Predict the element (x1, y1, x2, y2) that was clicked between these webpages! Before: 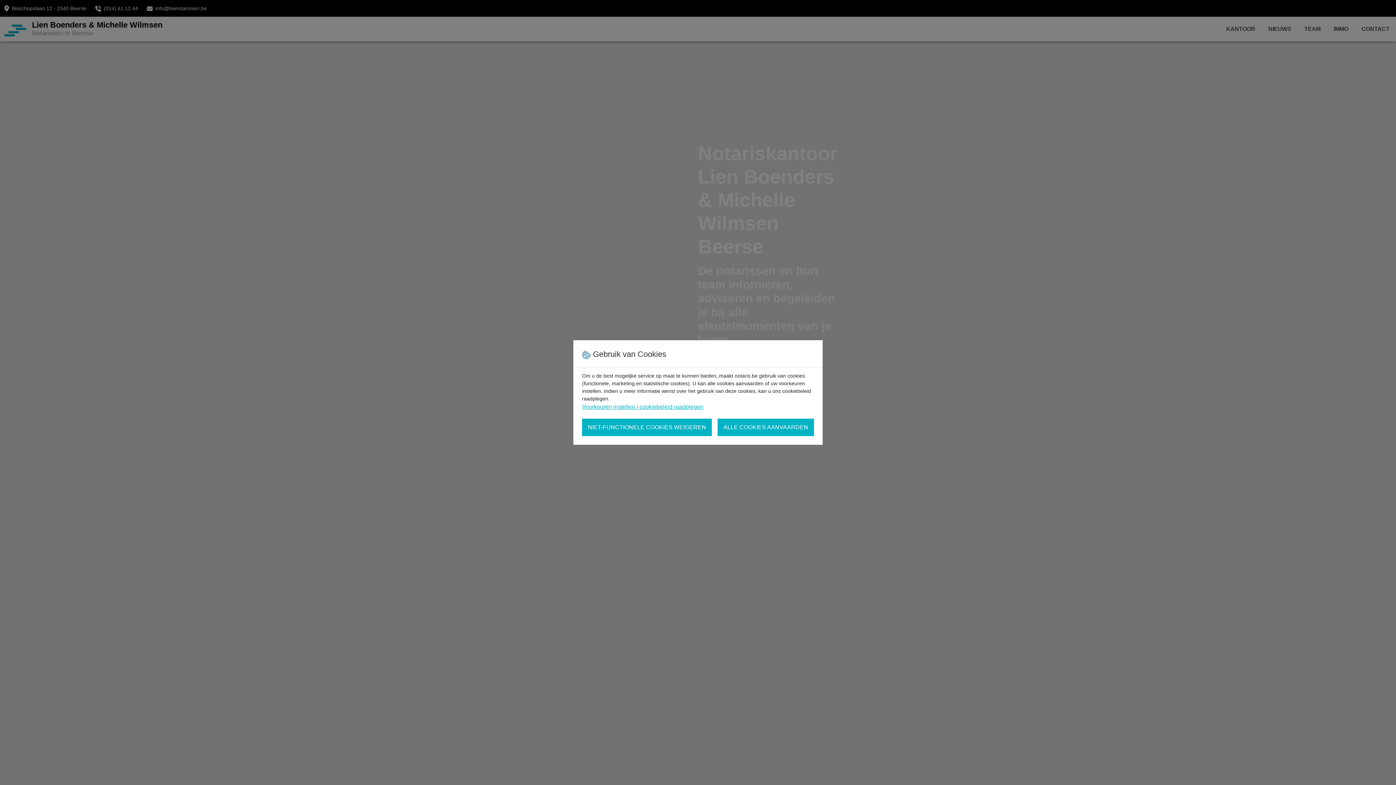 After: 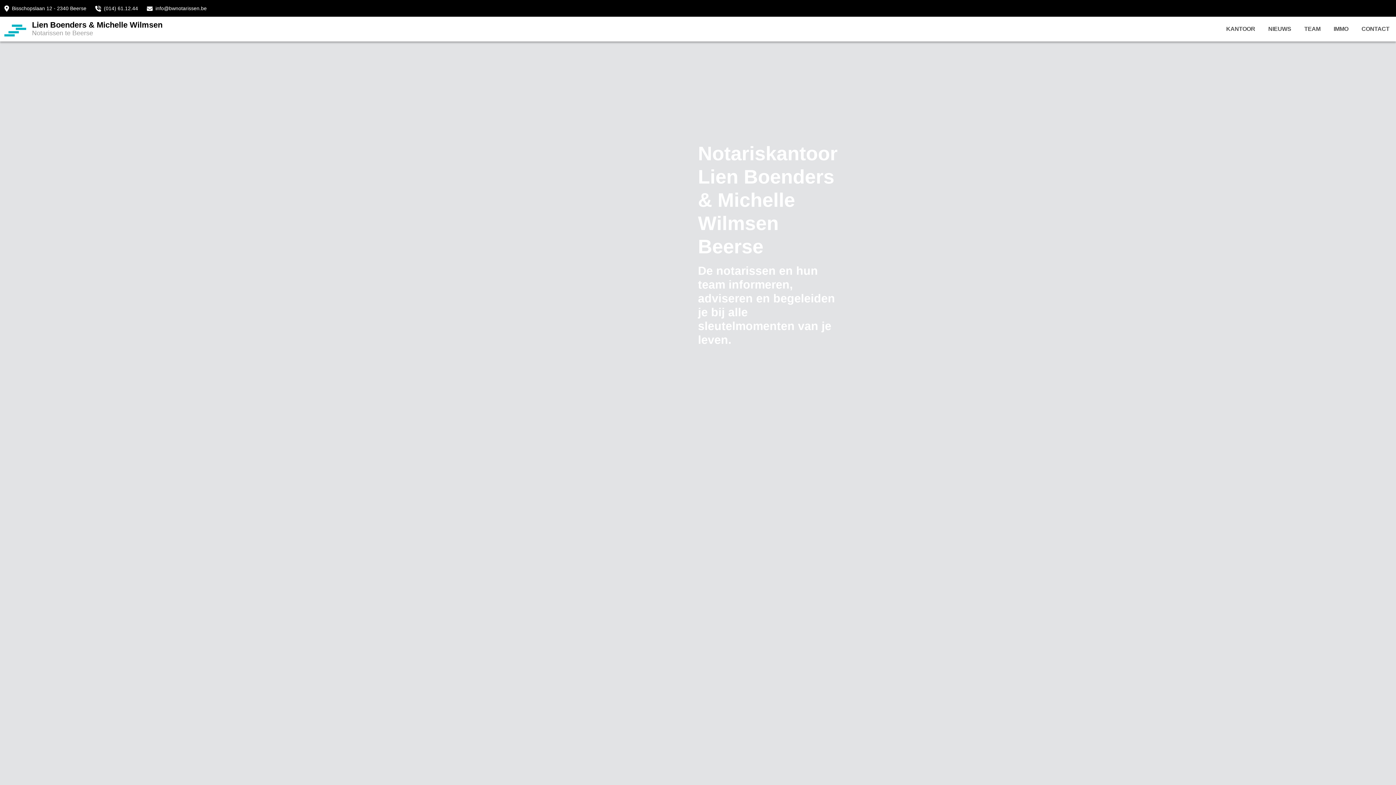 Action: bbox: (717, 418, 814, 436) label: ALLE COOKIES AANVAARDEN